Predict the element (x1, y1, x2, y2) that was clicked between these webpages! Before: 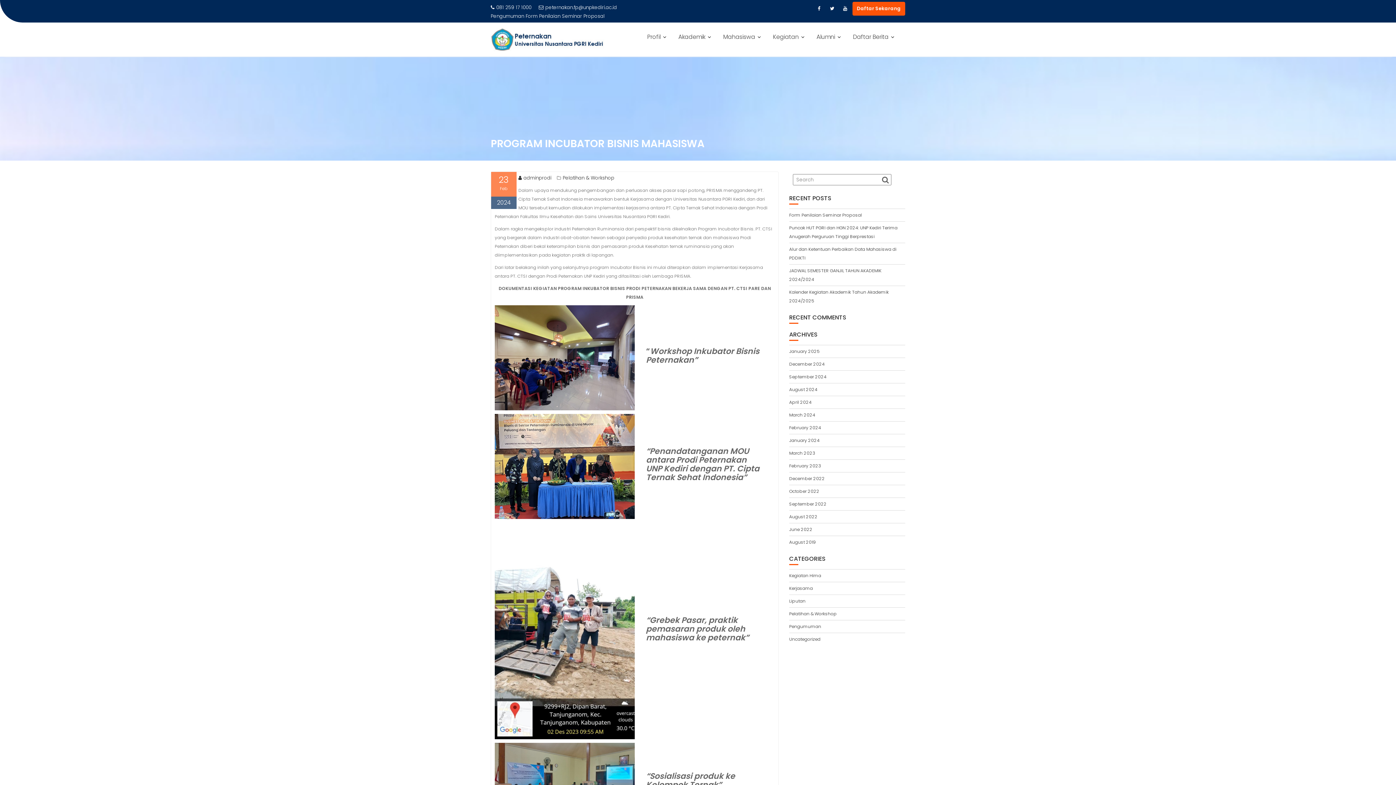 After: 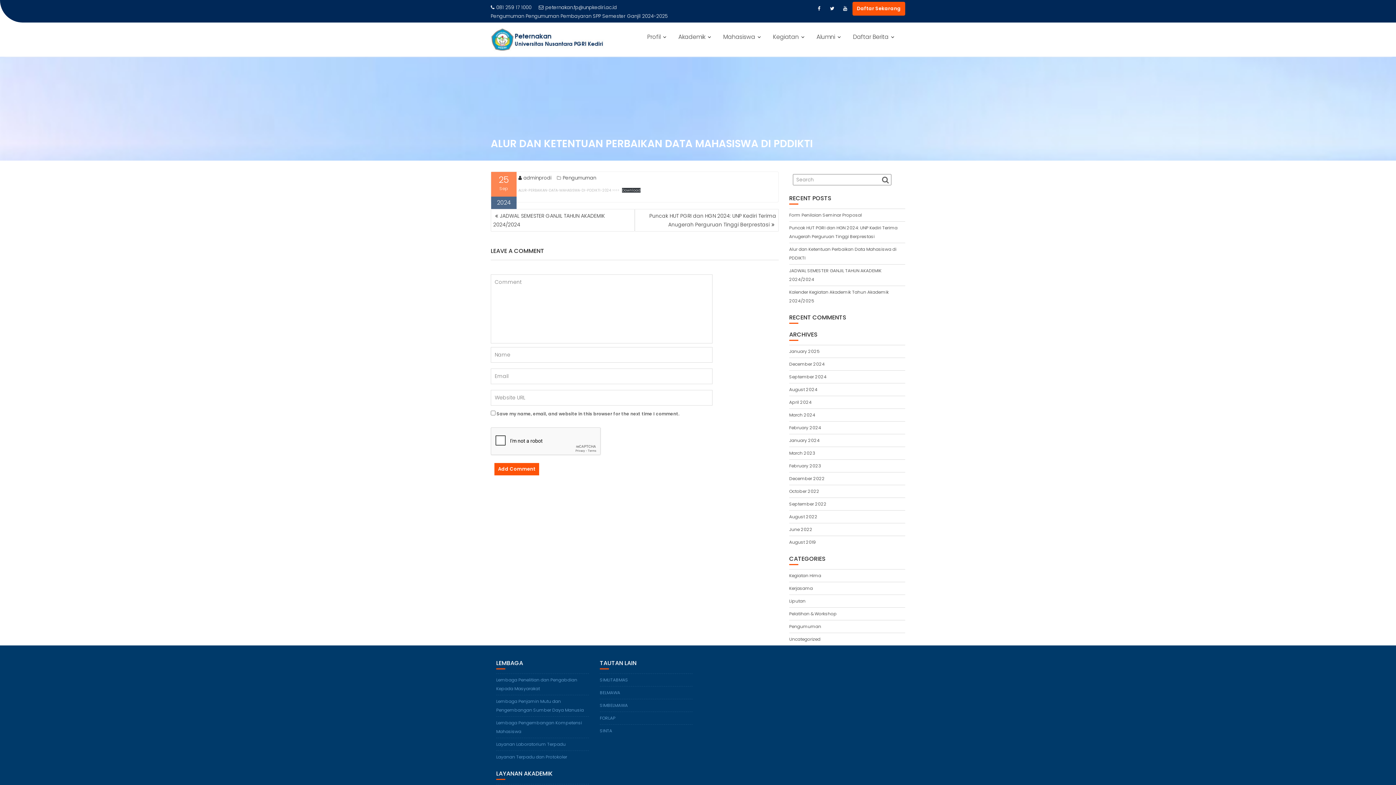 Action: bbox: (525, 12, 661, 20) label: Alur dan Ketentuan Perbaikan Data Mahasiswa di PDDIKTI